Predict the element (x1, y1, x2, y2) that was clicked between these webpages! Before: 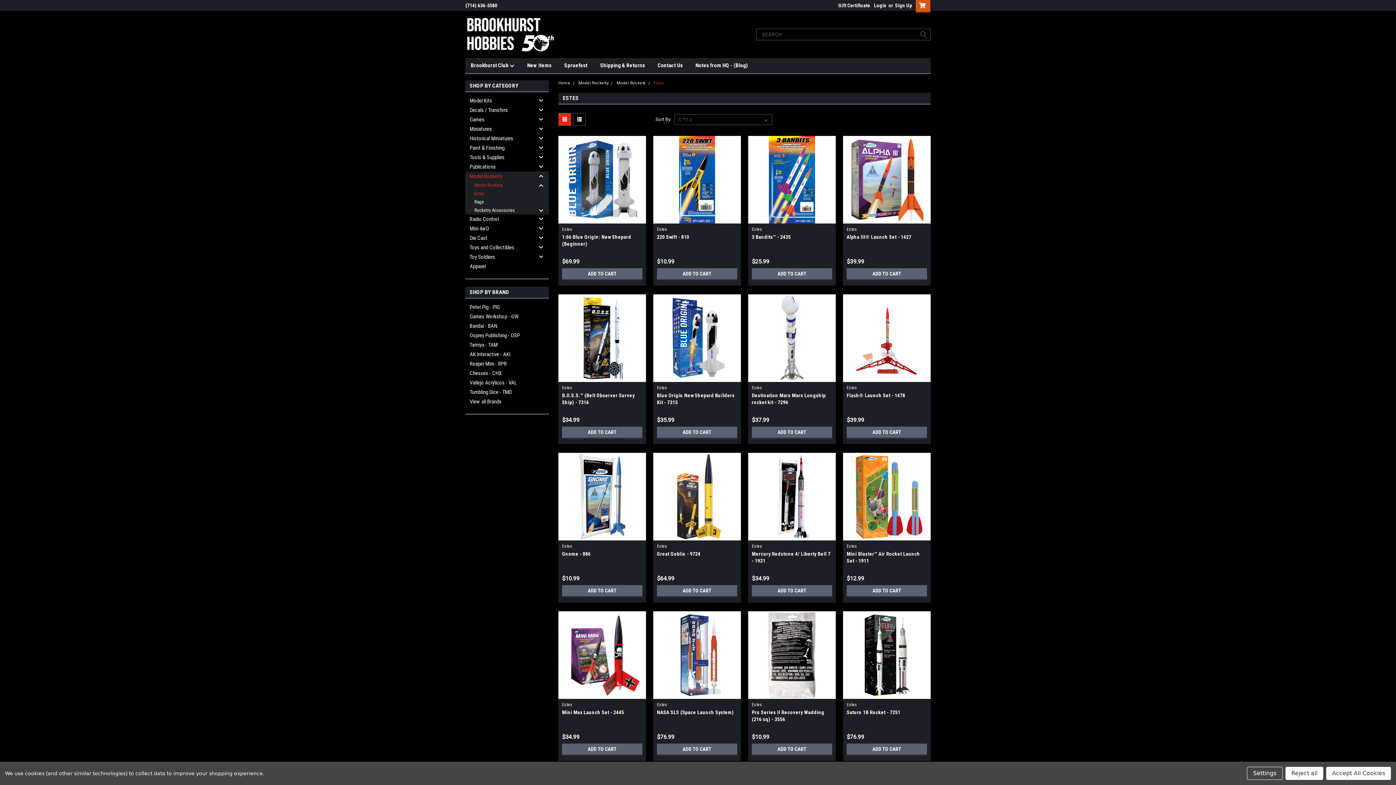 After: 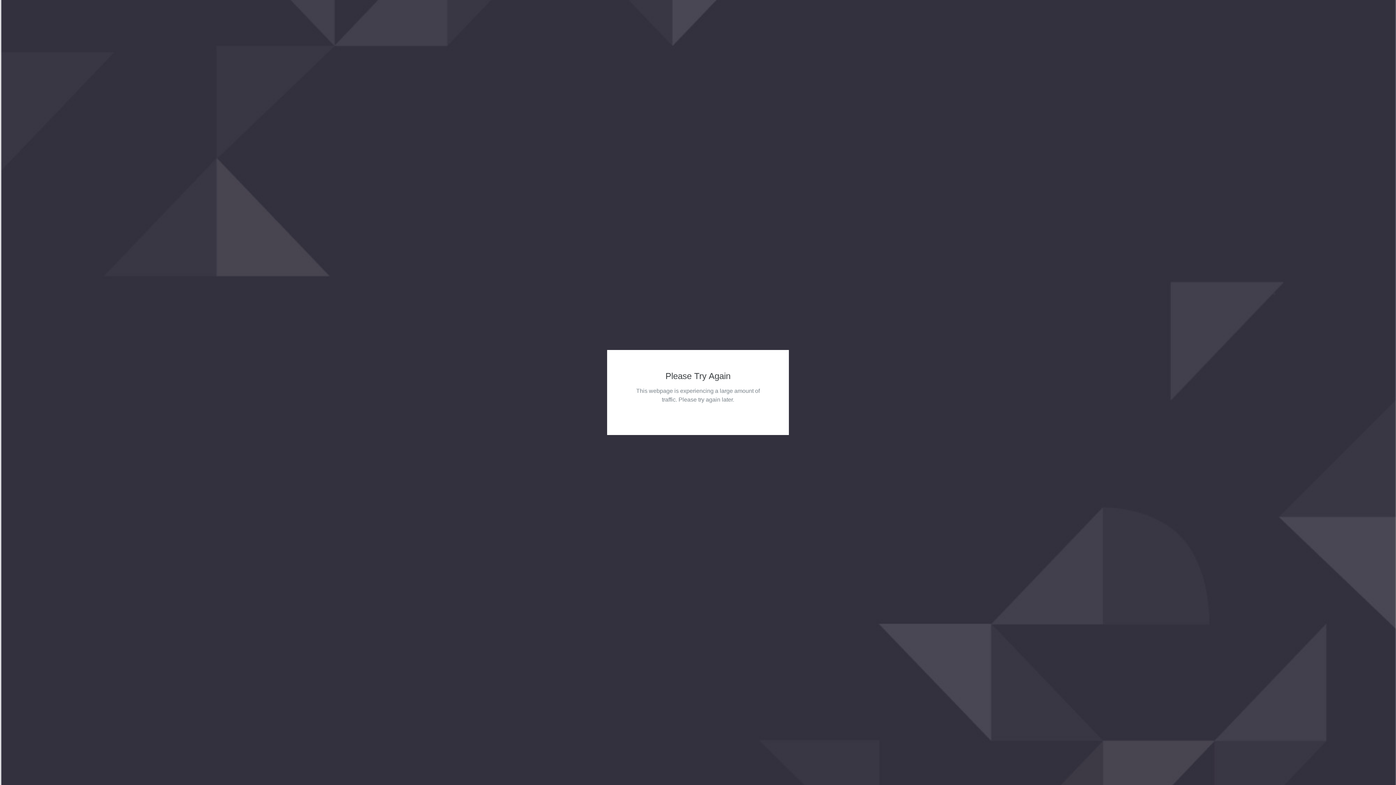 Action: bbox: (846, 744, 927, 756) label: ADD TO CART